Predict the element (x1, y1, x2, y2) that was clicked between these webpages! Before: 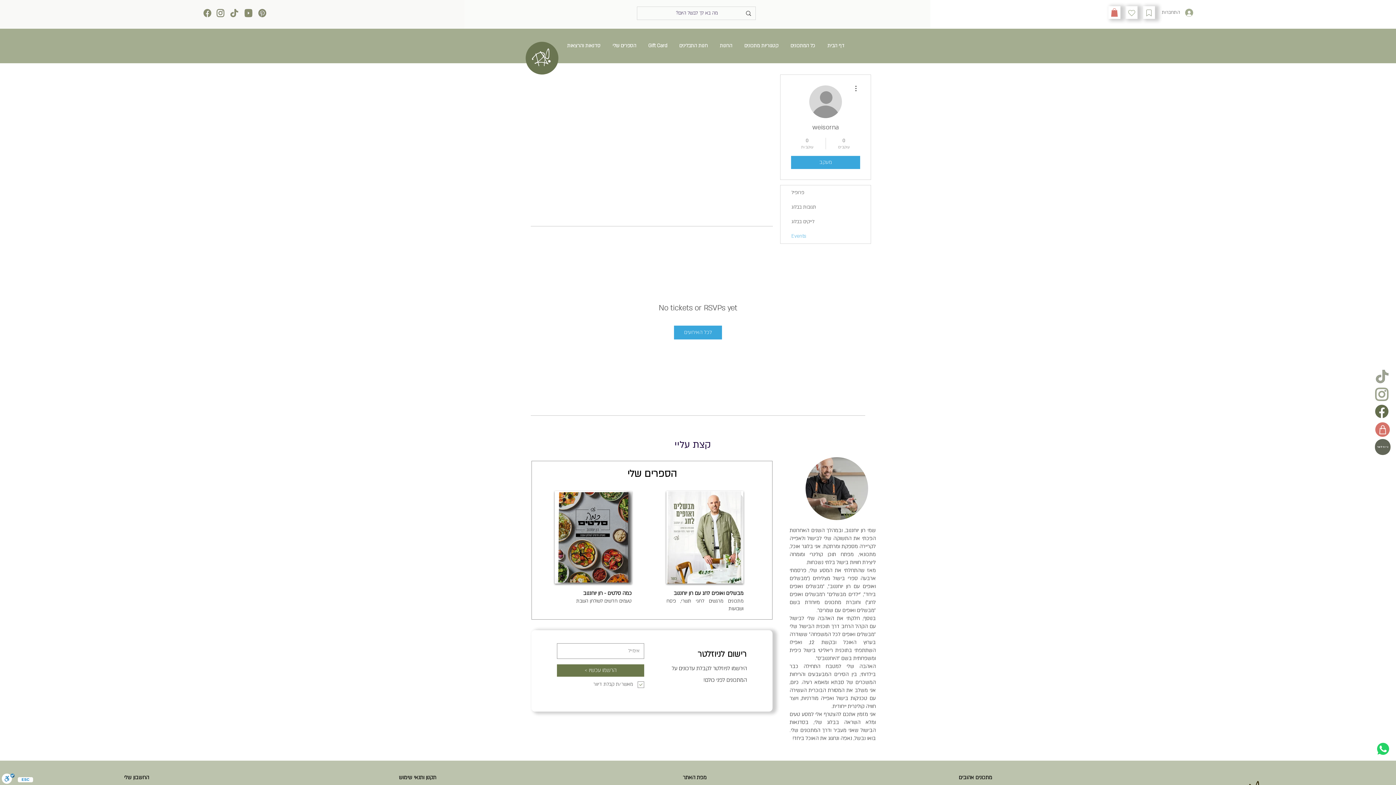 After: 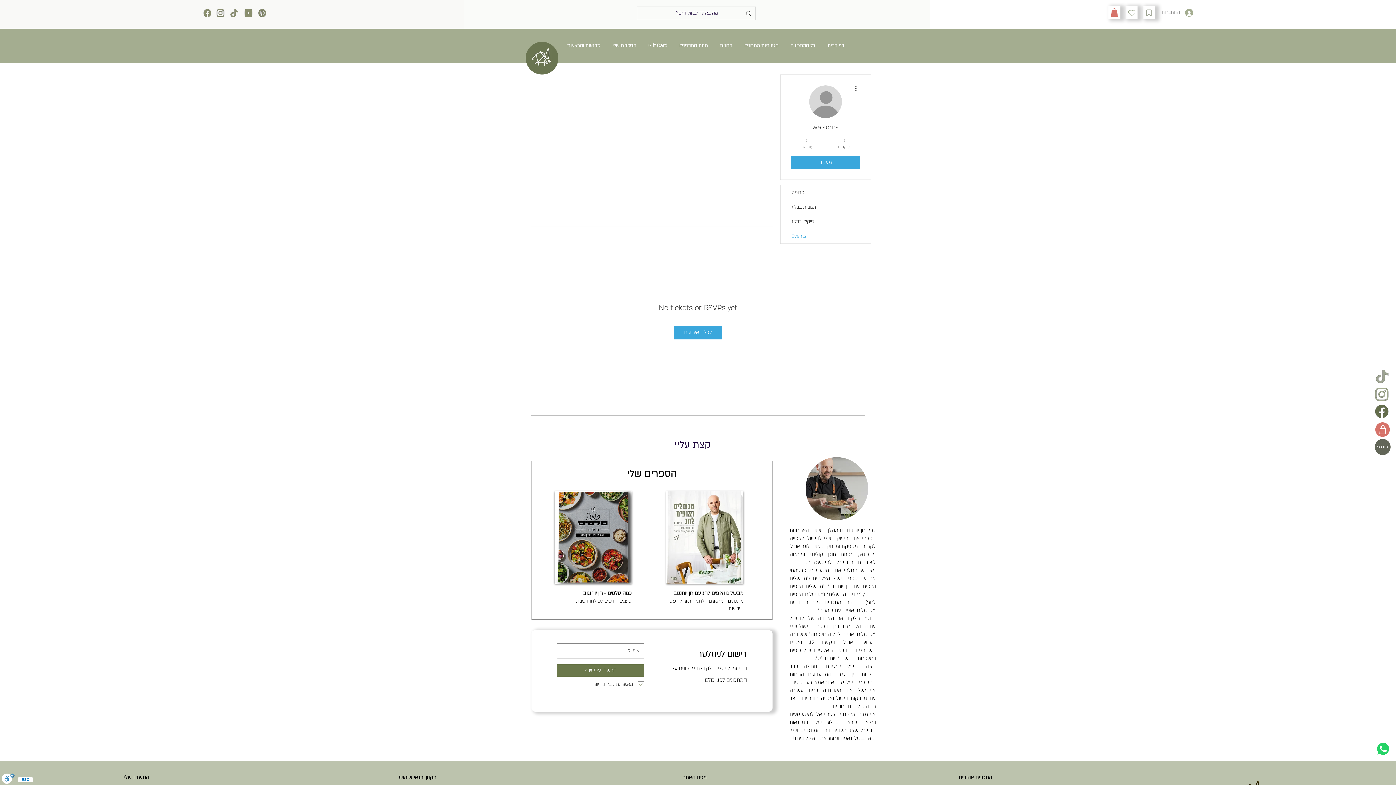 Action: label: התחברות bbox: (1159, 6, 1198, 18)